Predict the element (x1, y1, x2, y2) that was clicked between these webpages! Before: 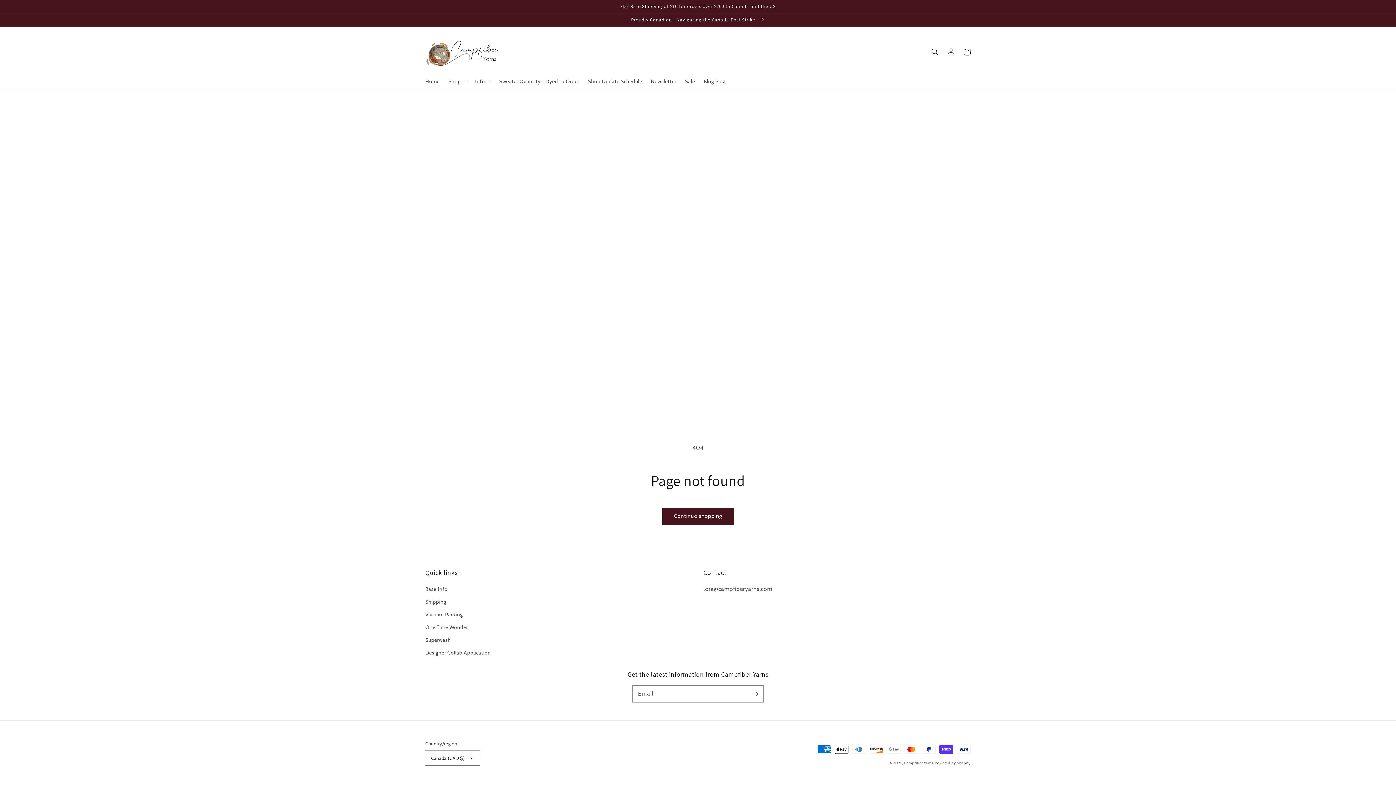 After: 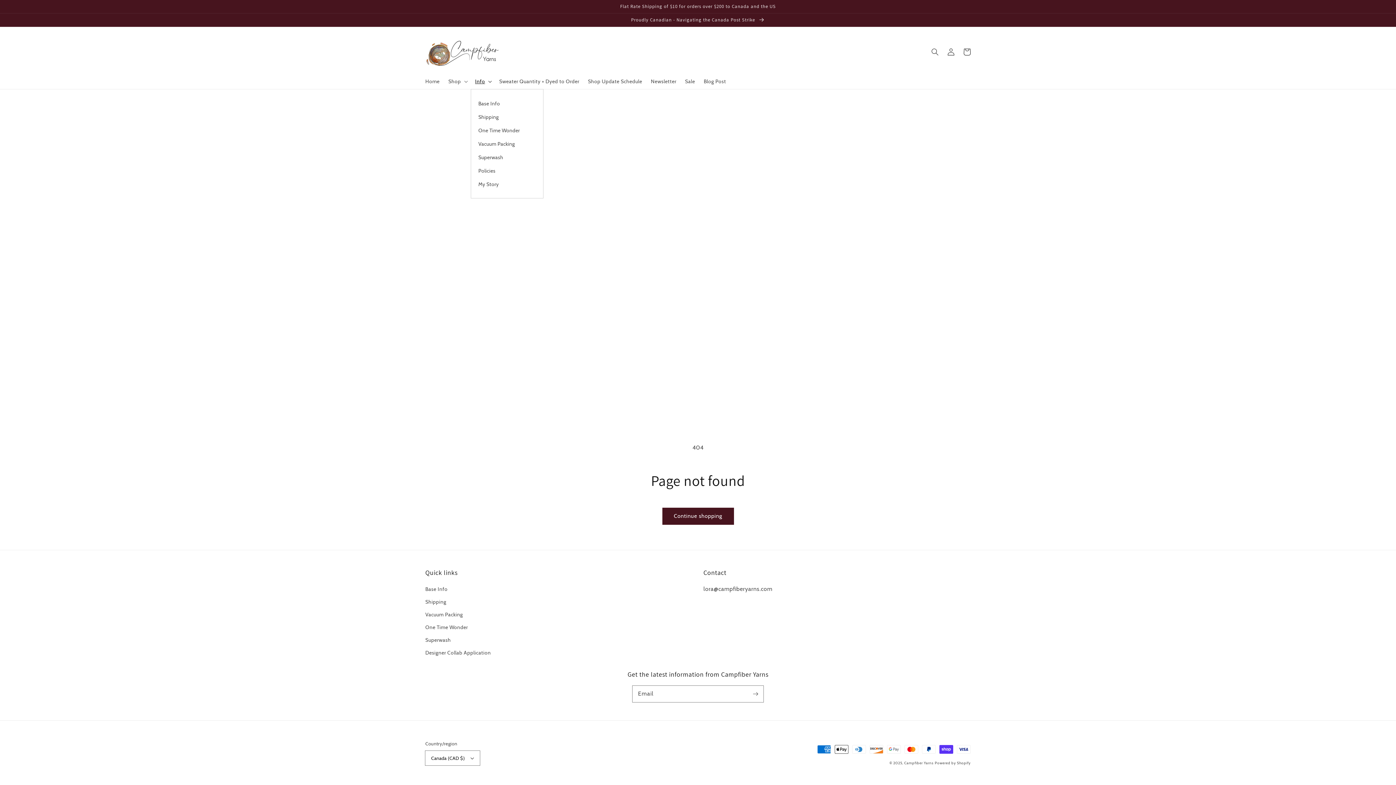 Action: label: Info bbox: (470, 73, 494, 89)